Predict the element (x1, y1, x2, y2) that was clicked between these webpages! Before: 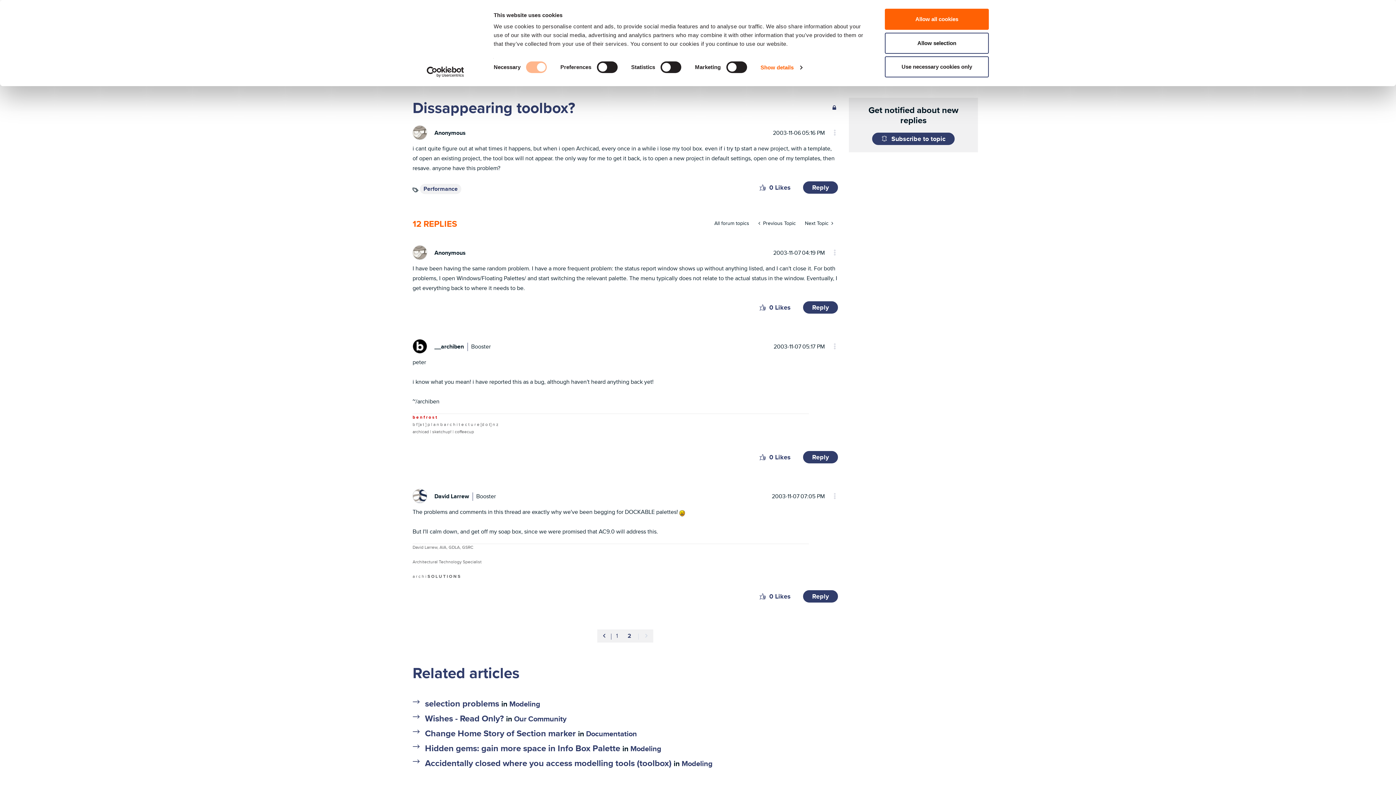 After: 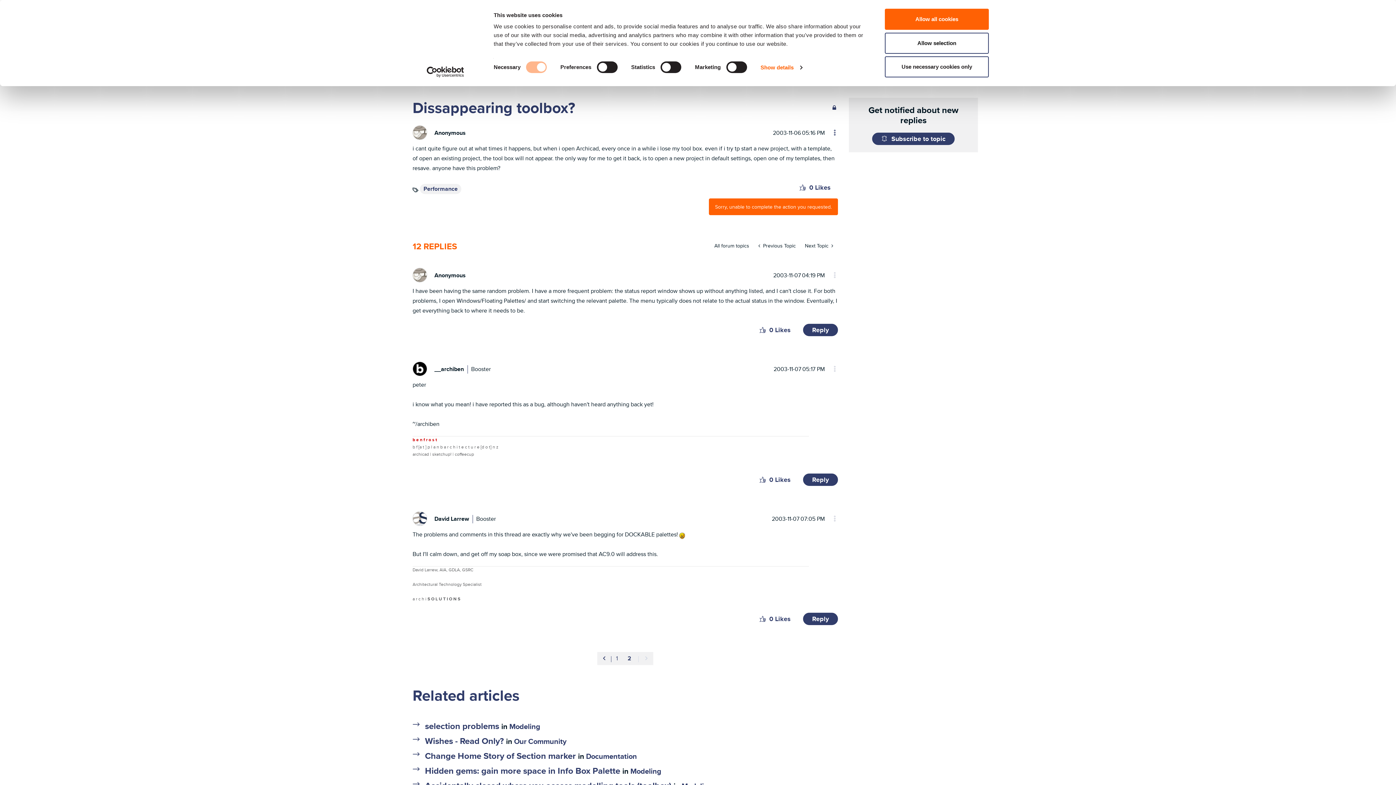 Action: label: Reply to Dissappearing toolbox? post bbox: (803, 181, 838, 193)